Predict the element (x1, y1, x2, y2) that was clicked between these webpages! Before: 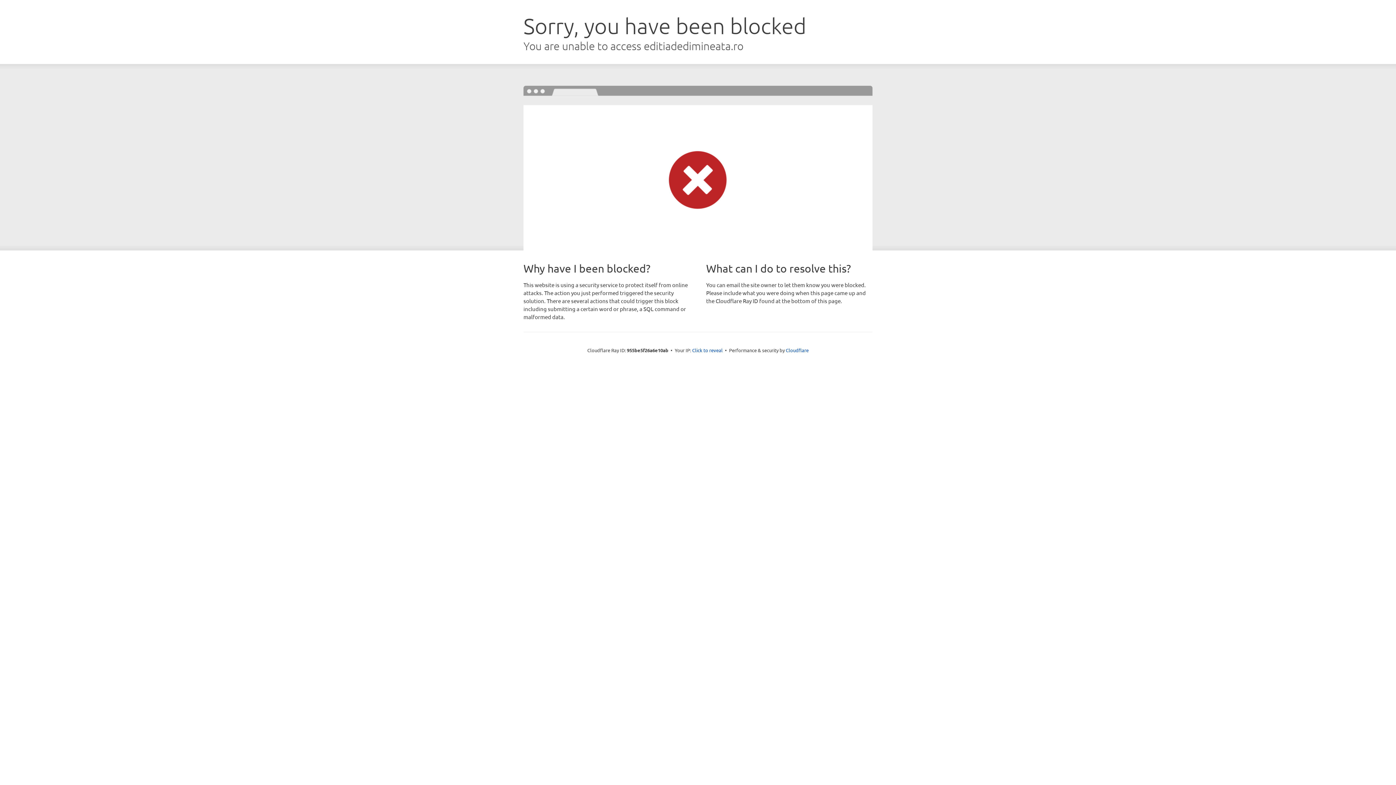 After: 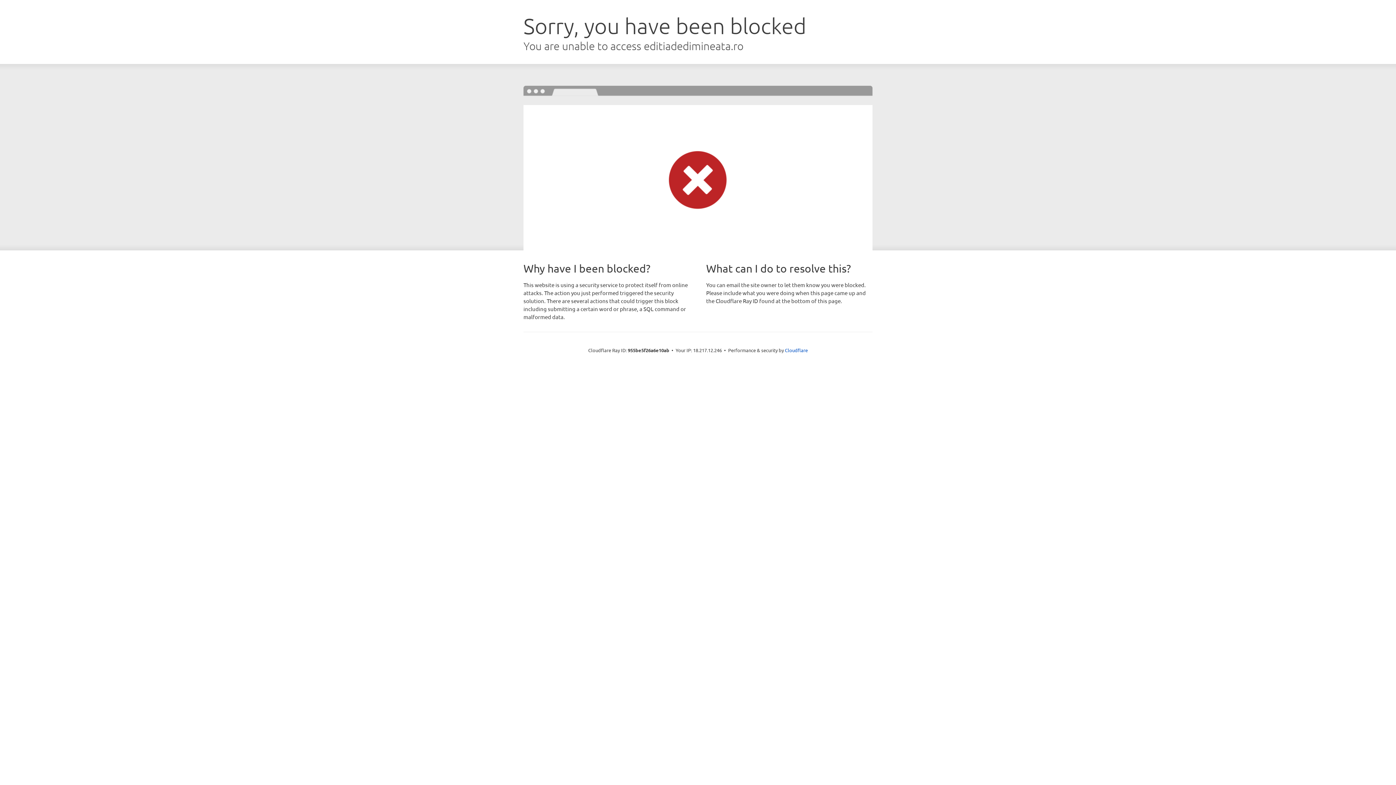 Action: bbox: (692, 346, 722, 353) label: Click to reveal